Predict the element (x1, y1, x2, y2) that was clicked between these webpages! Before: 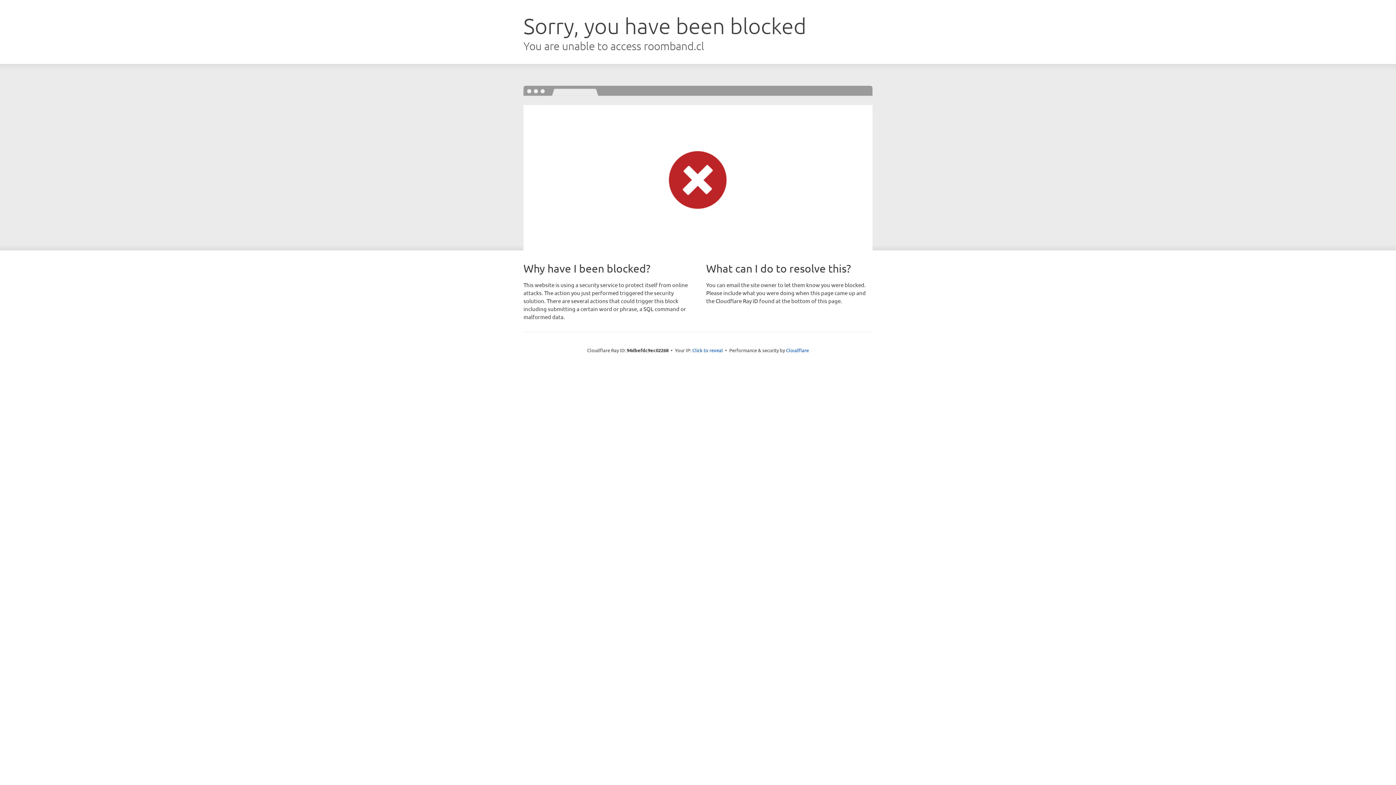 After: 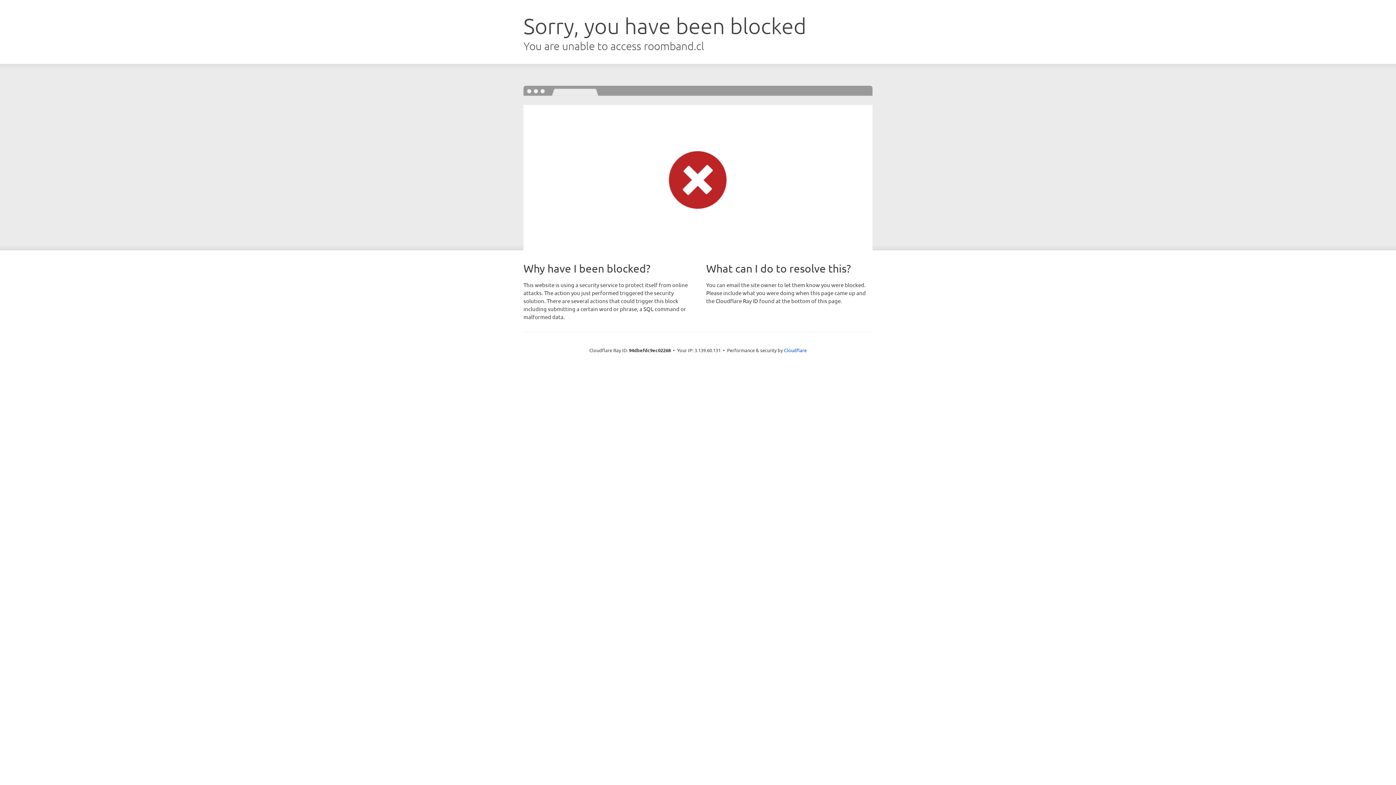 Action: bbox: (692, 346, 723, 353) label: Click to reveal